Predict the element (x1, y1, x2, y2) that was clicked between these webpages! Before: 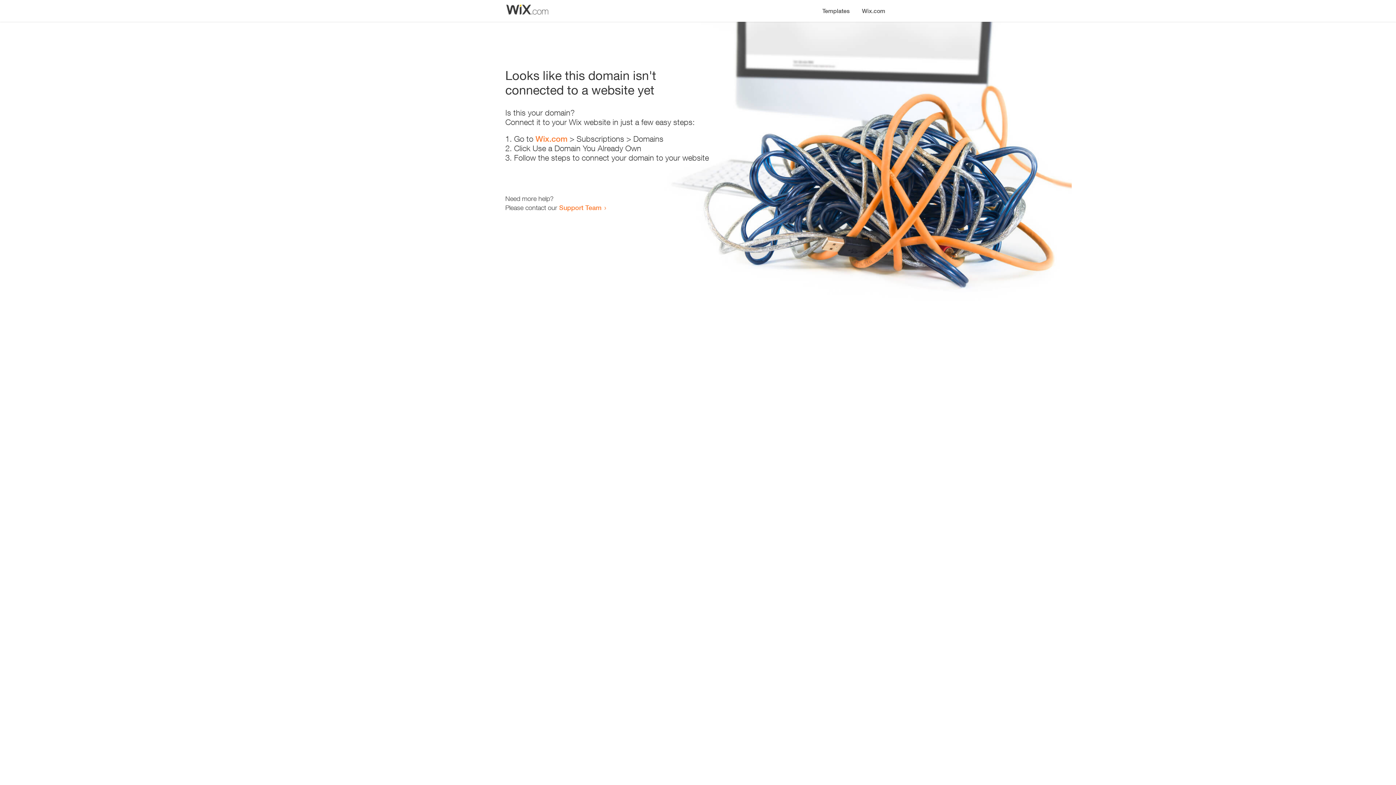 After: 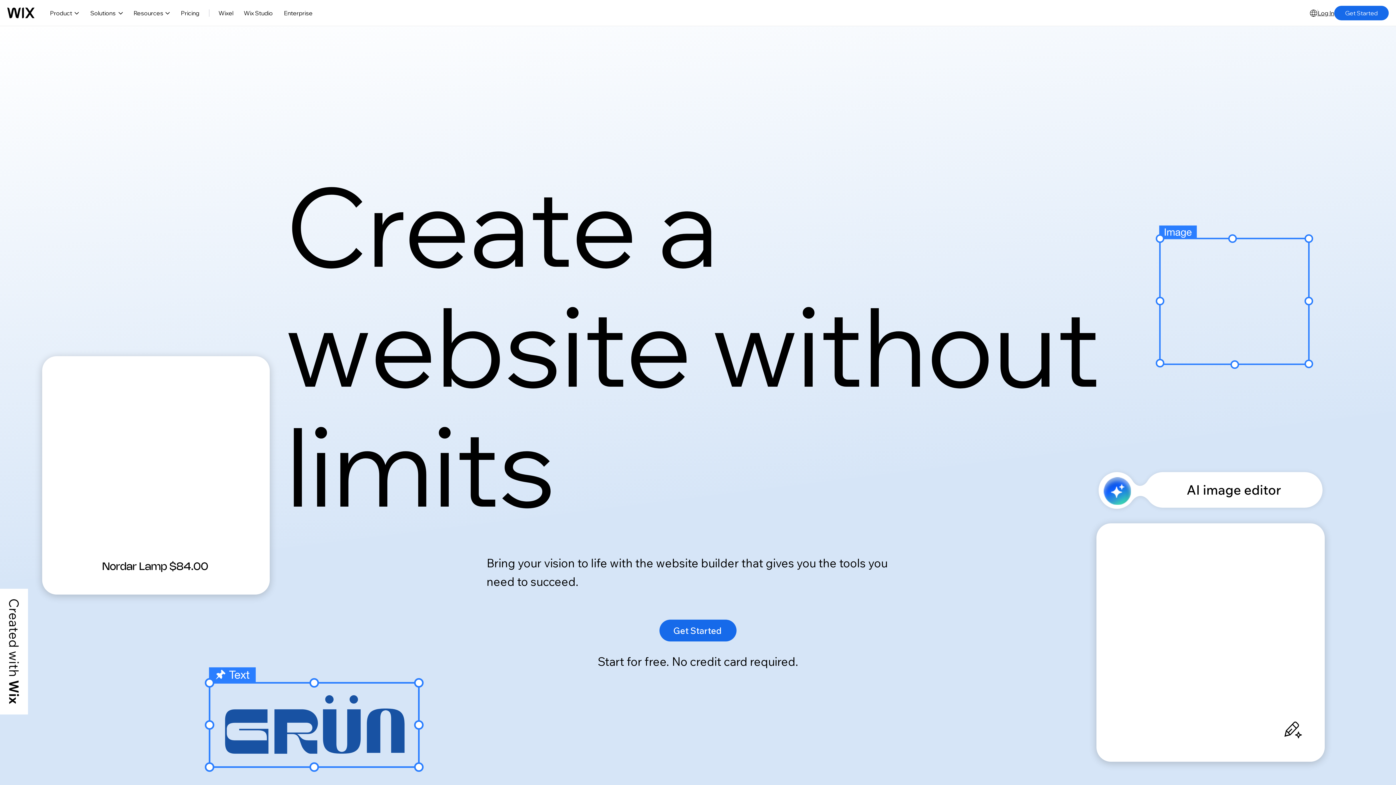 Action: bbox: (856, 0, 890, 14) label: Wix.com